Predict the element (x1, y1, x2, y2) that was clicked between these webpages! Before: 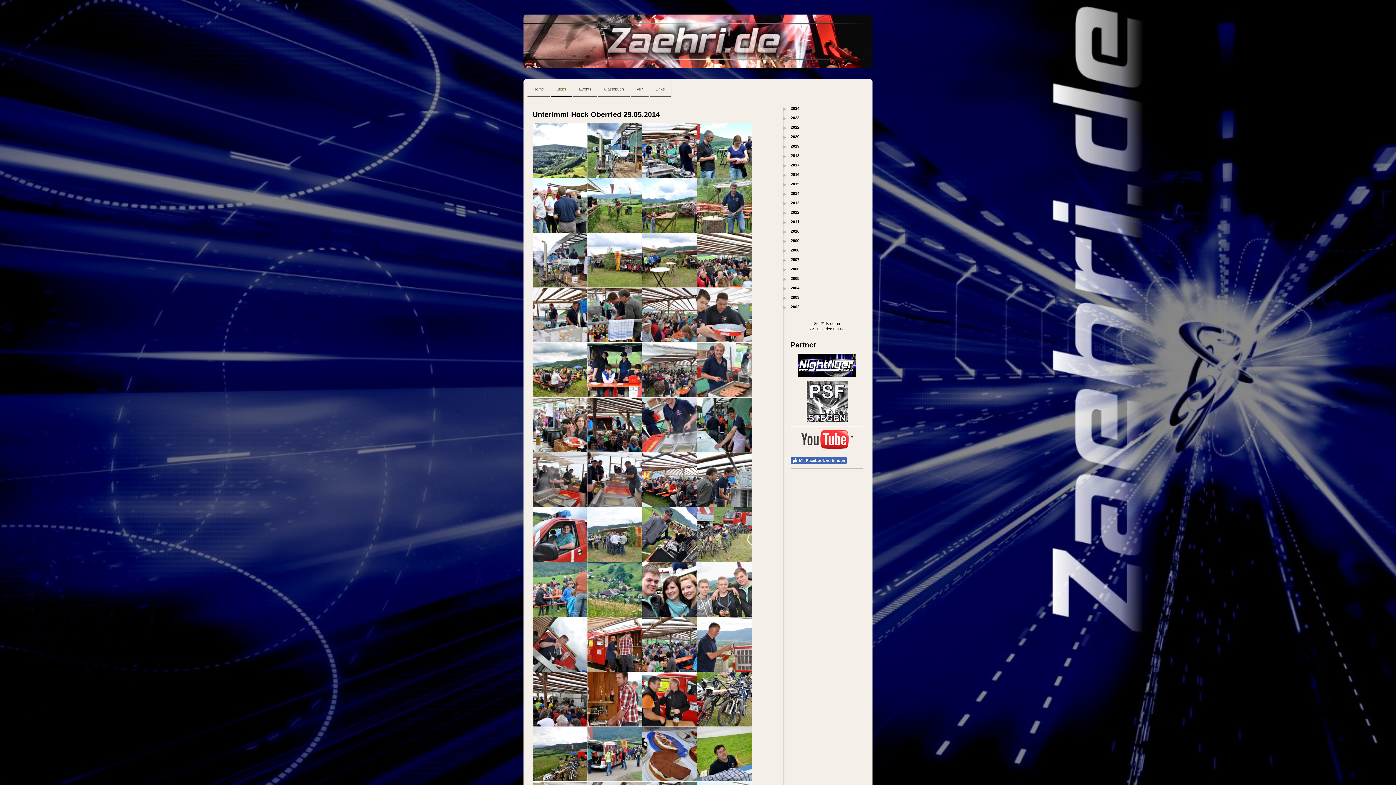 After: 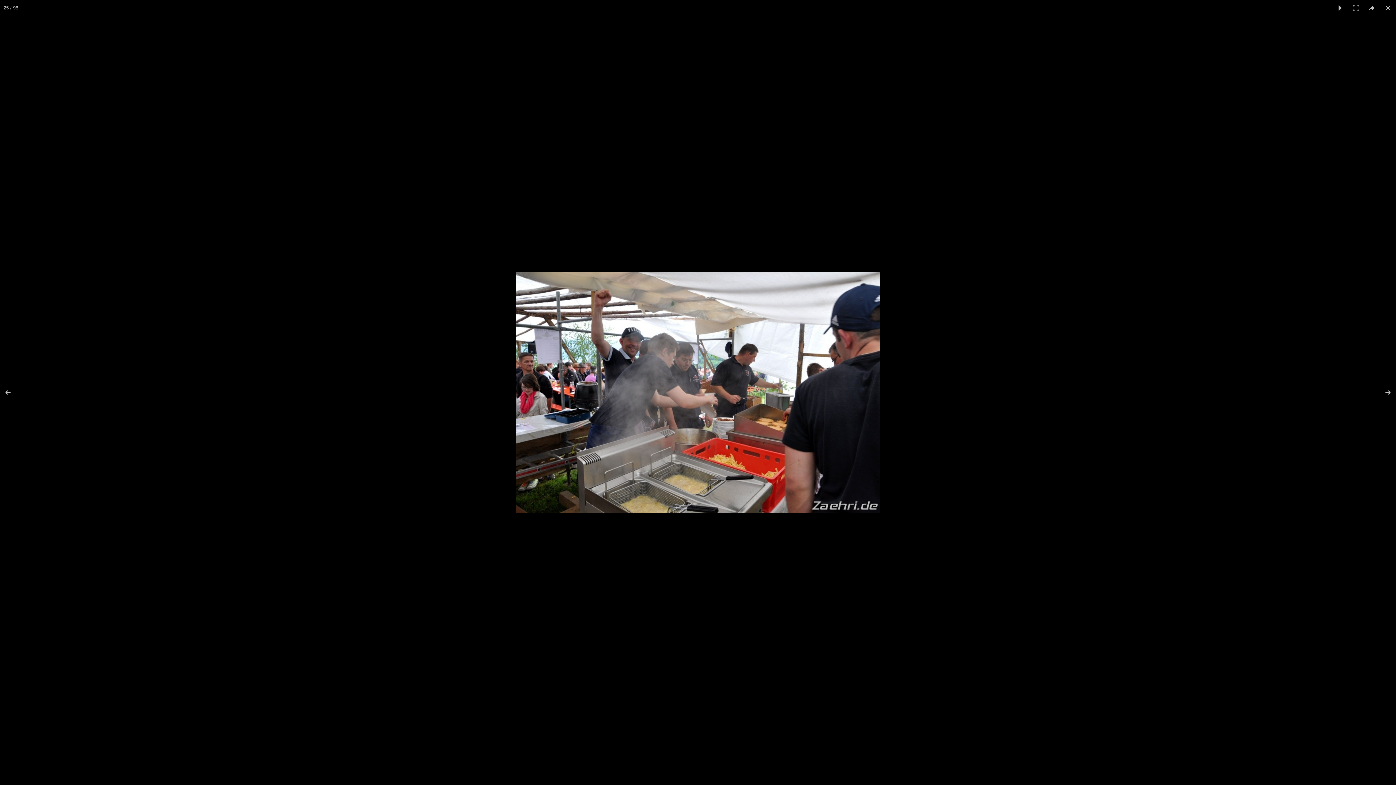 Action: bbox: (532, 452, 587, 507)